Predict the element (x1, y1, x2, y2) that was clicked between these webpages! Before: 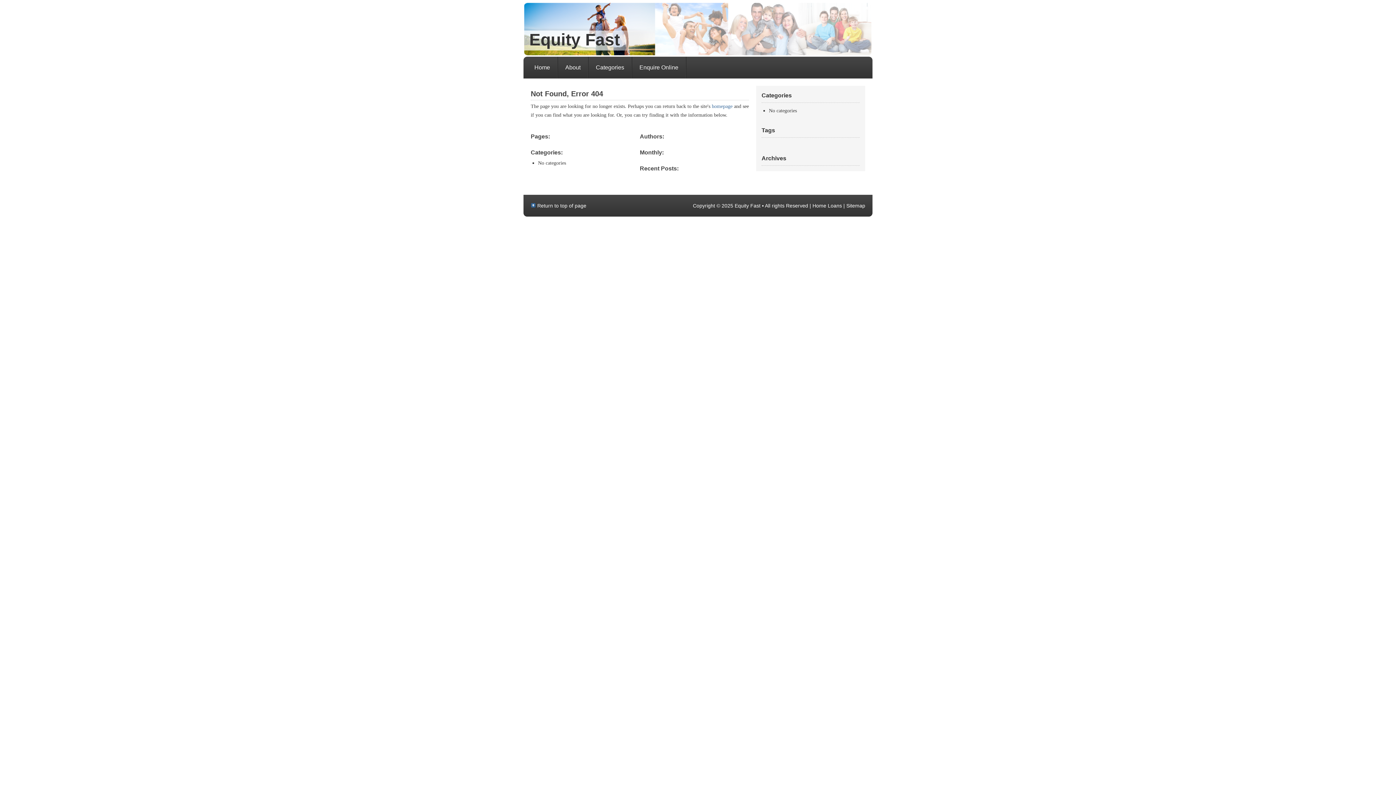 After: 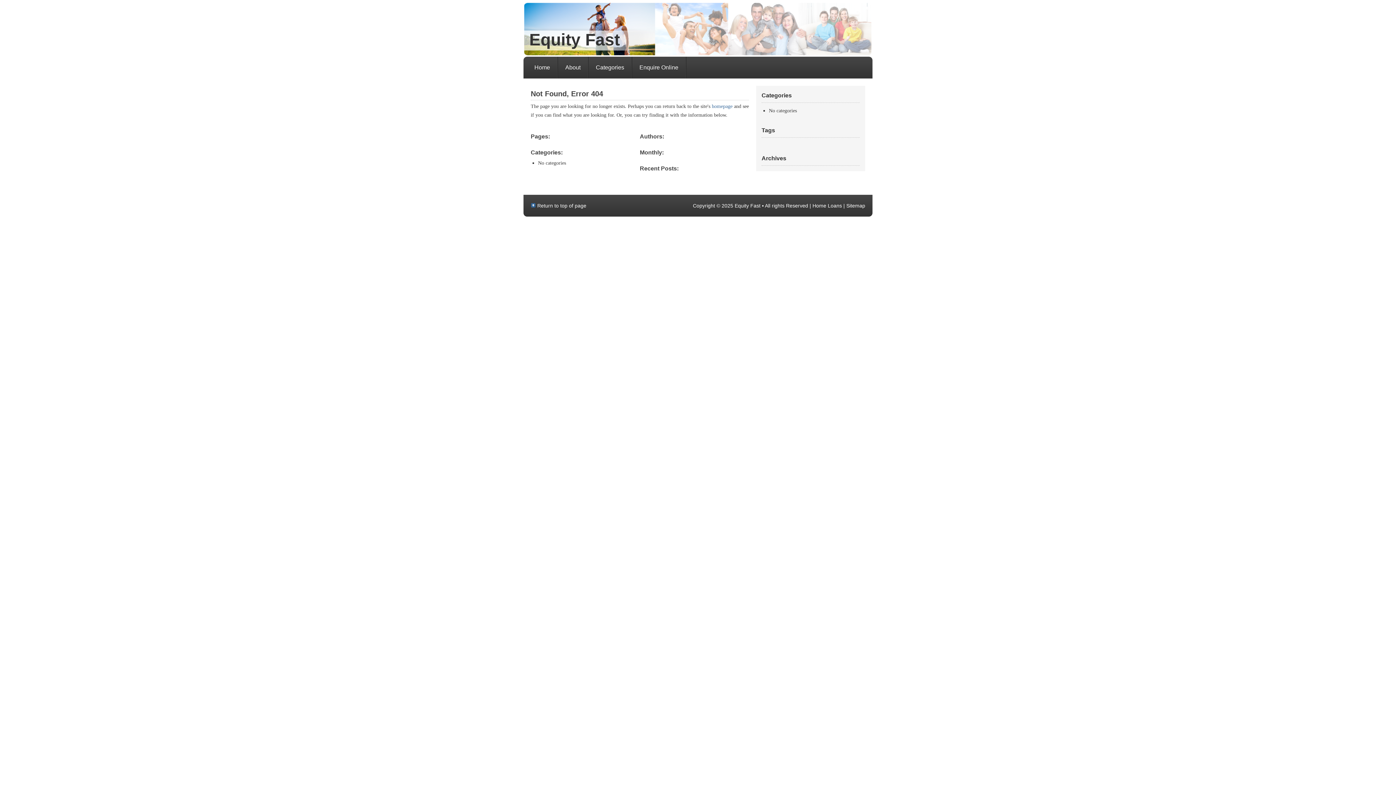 Action: bbox: (527, 56, 558, 78) label: Home